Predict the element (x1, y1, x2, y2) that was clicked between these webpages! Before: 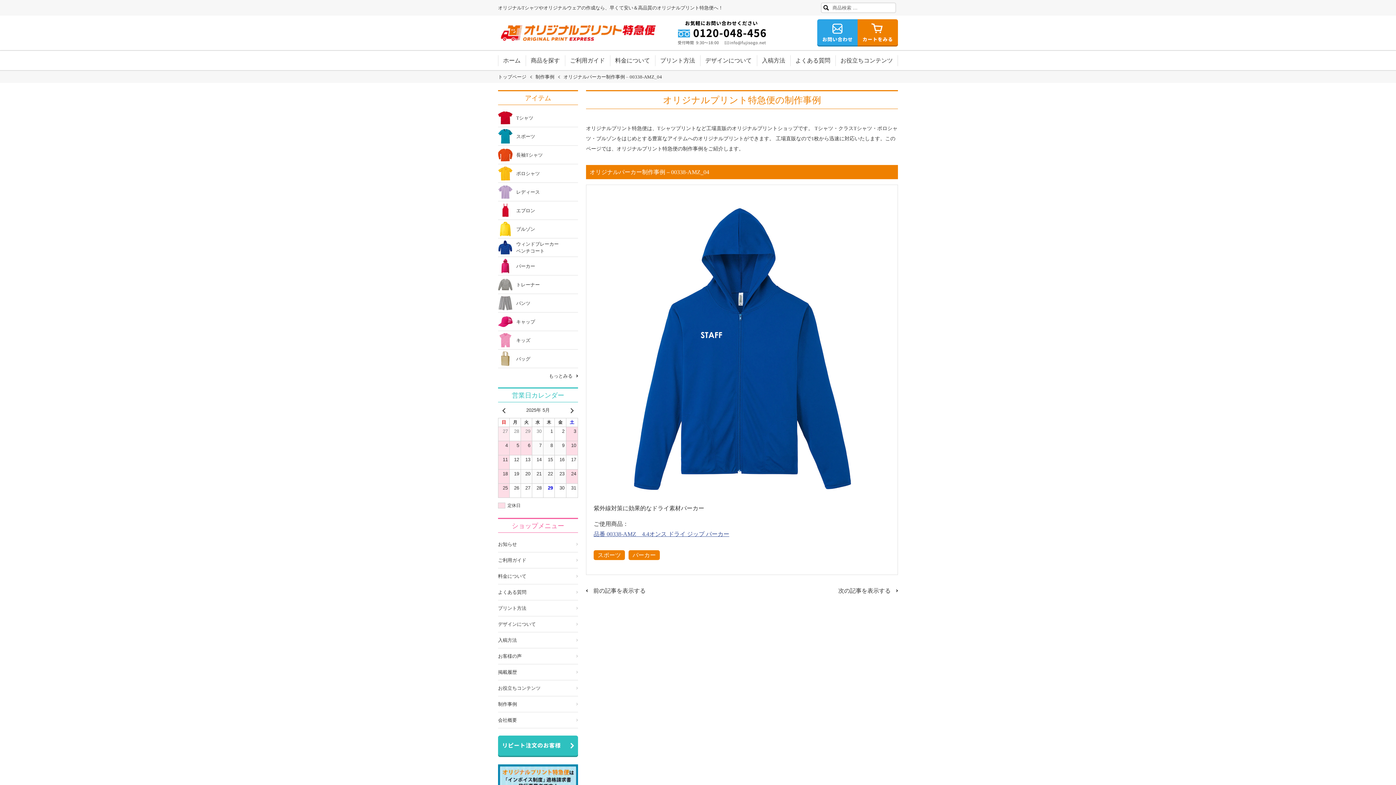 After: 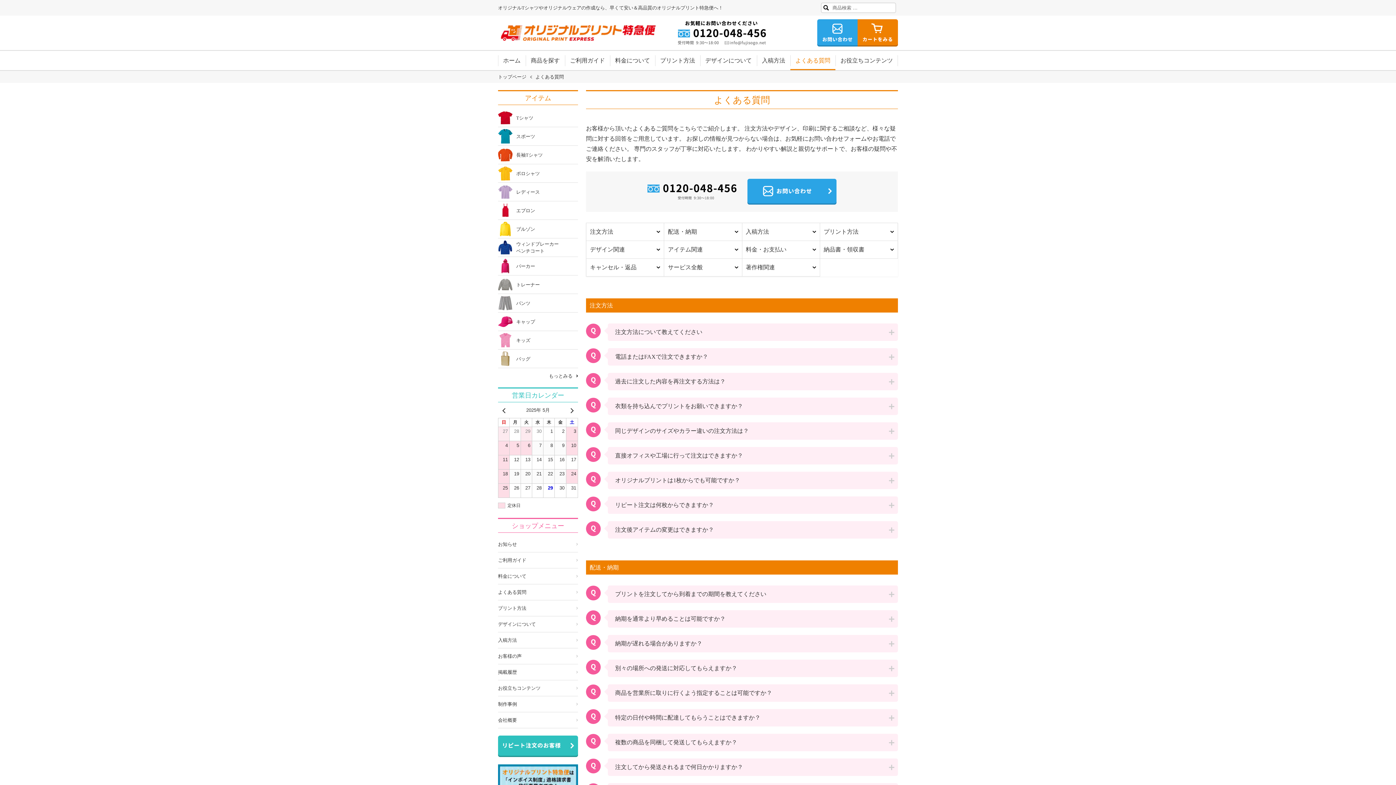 Action: bbox: (790, 51, 835, 70) label: よくある質問